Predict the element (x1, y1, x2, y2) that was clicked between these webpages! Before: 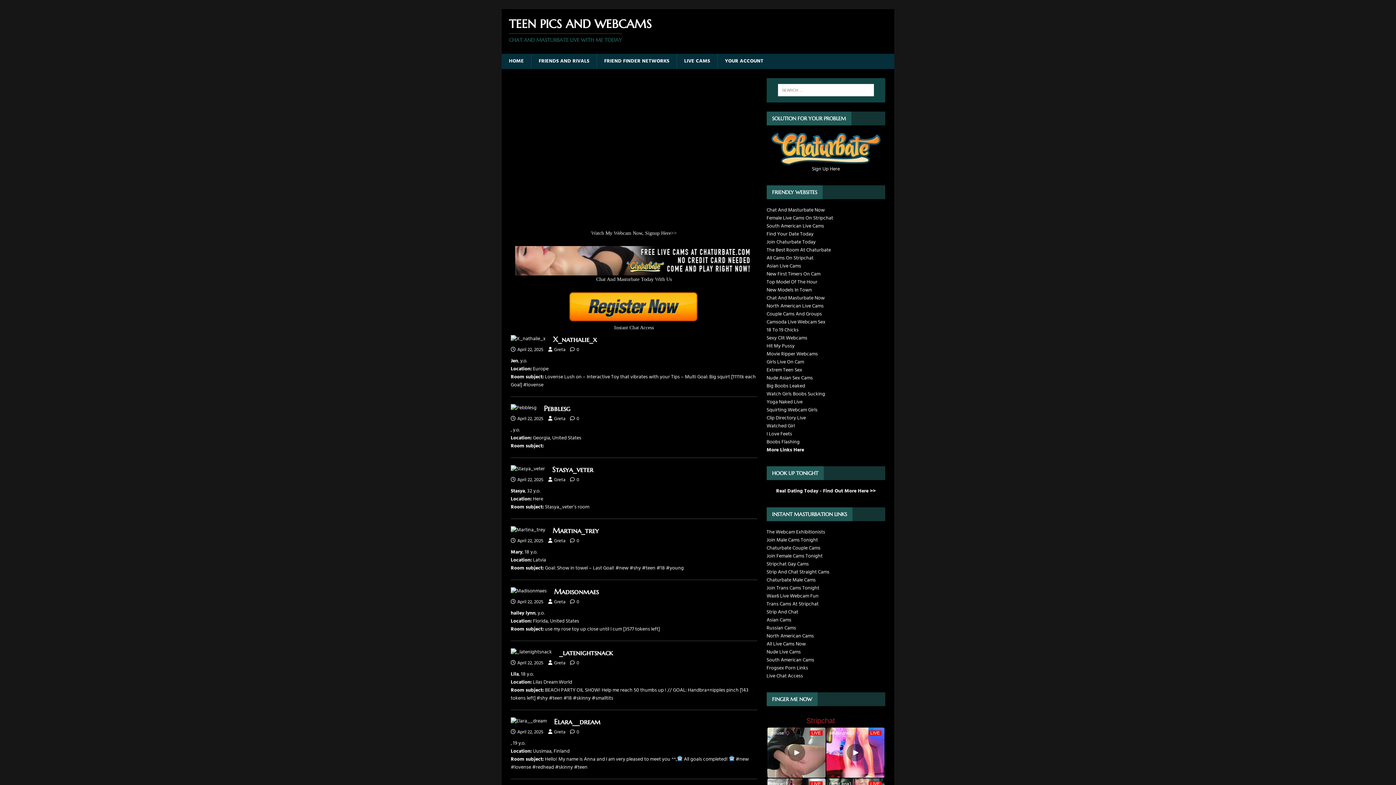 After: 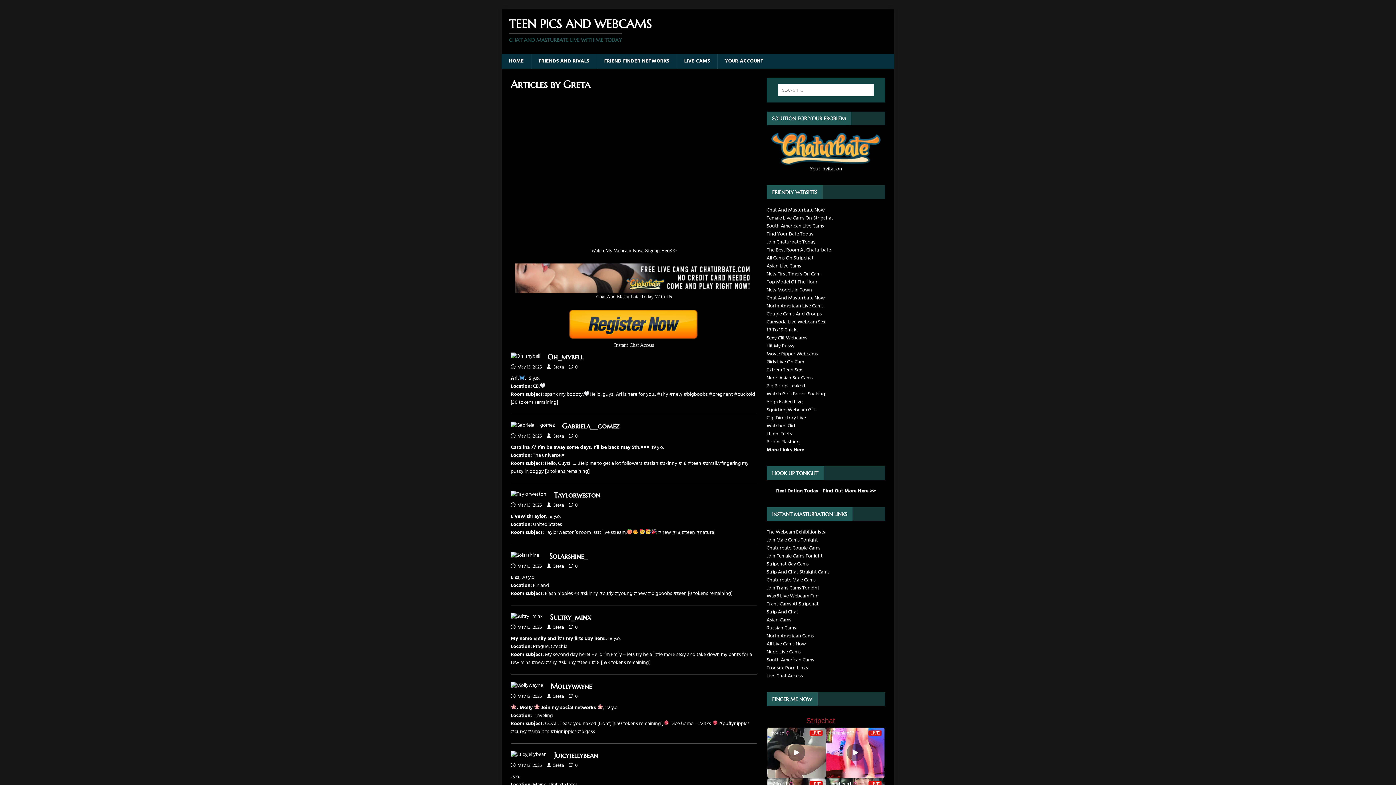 Action: label: Greta bbox: (554, 537, 565, 545)